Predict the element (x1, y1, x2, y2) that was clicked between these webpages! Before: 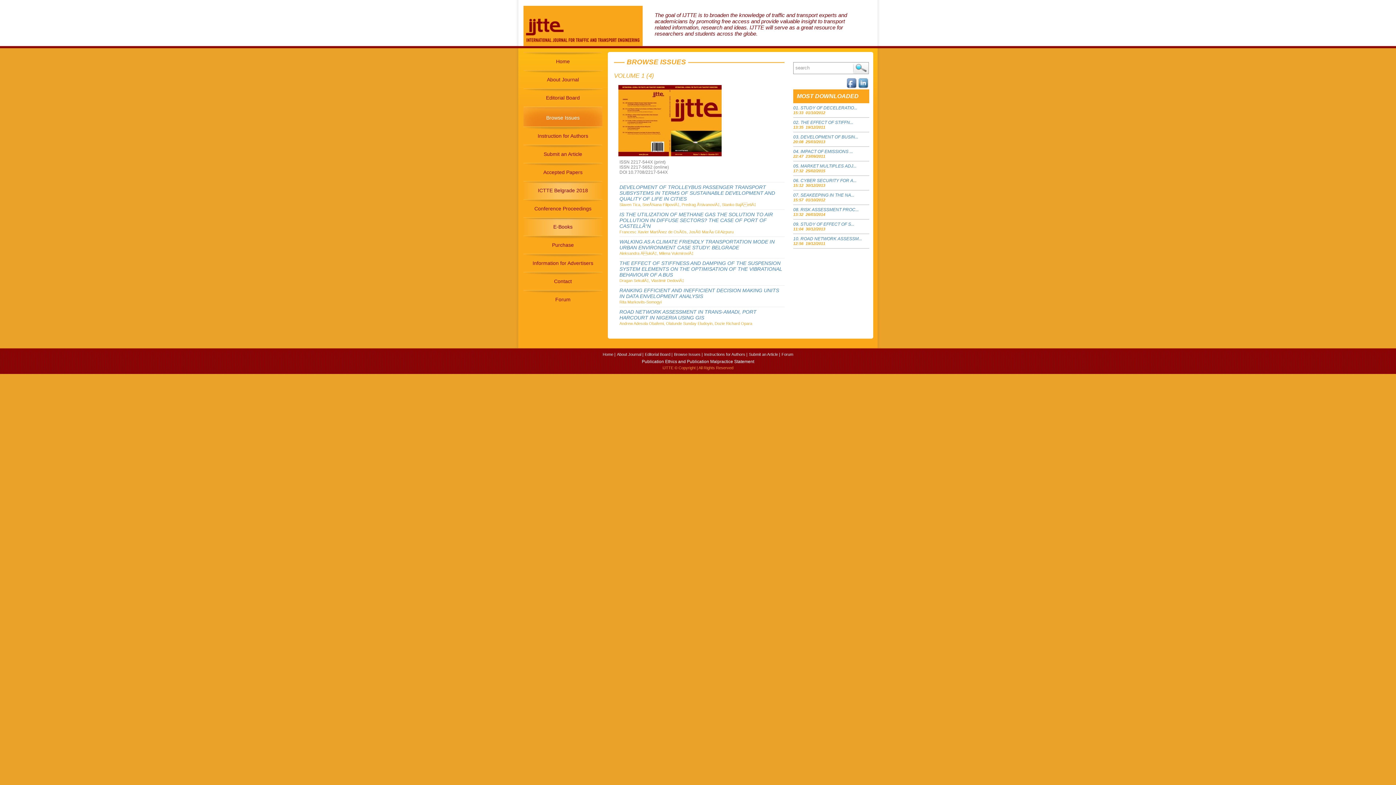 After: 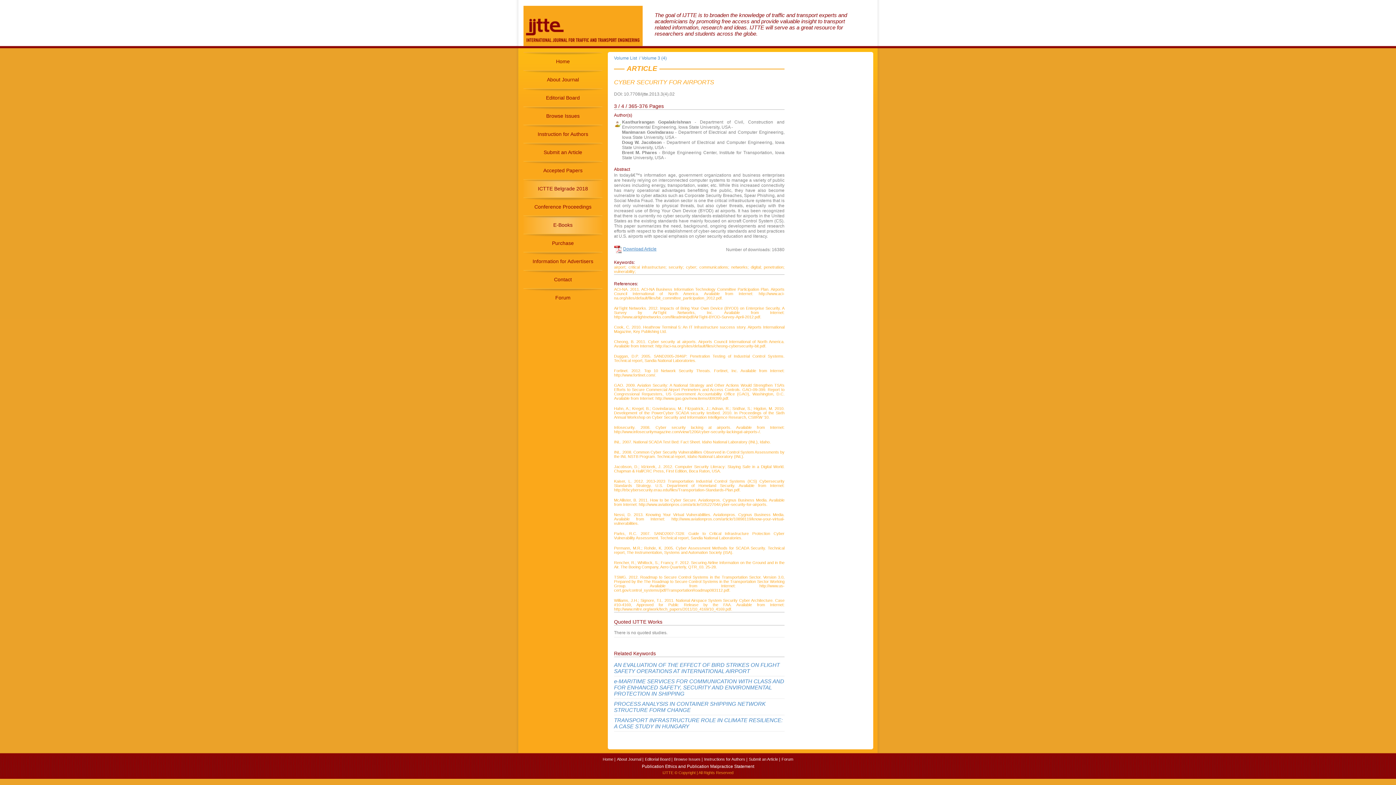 Action: bbox: (800, 176, 856, 183) label: CYBER SECURITY FOR A...